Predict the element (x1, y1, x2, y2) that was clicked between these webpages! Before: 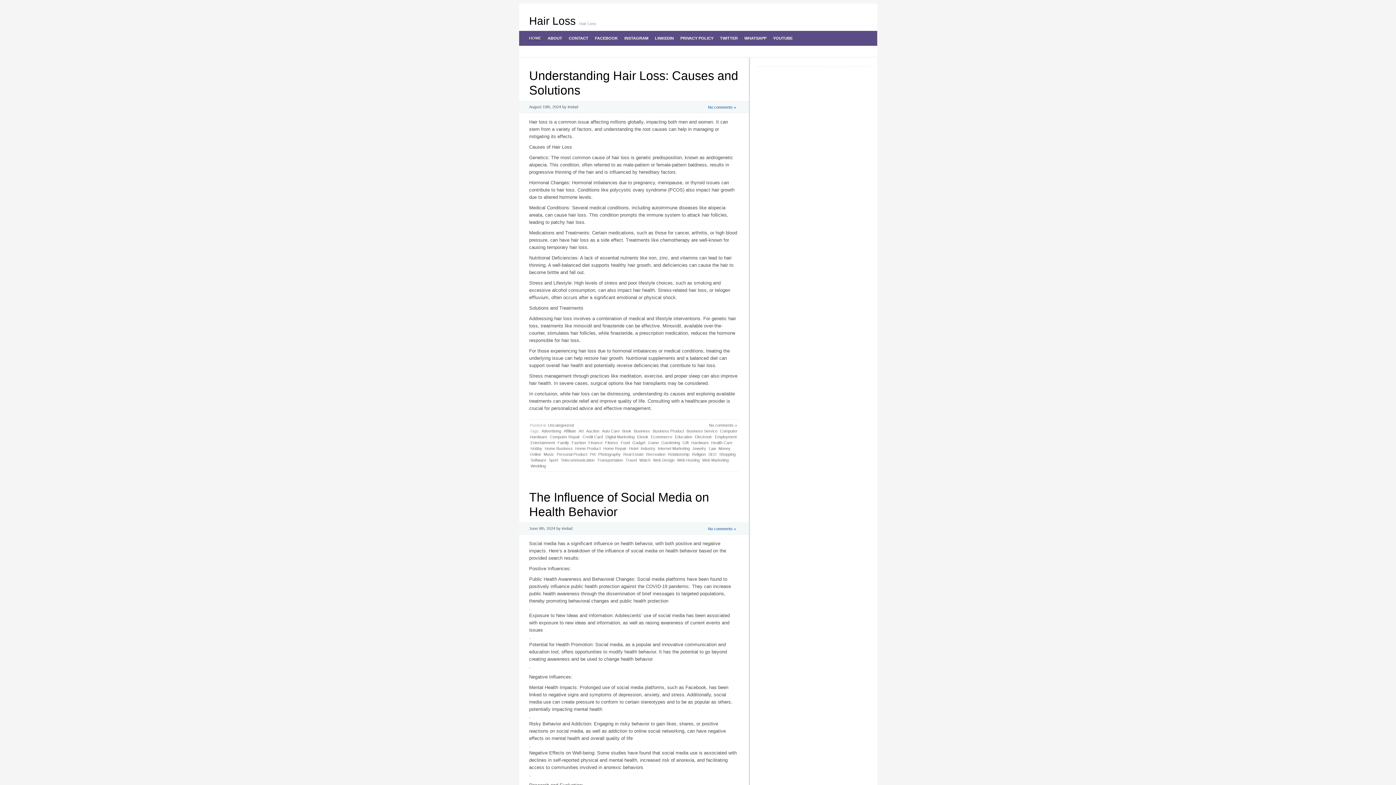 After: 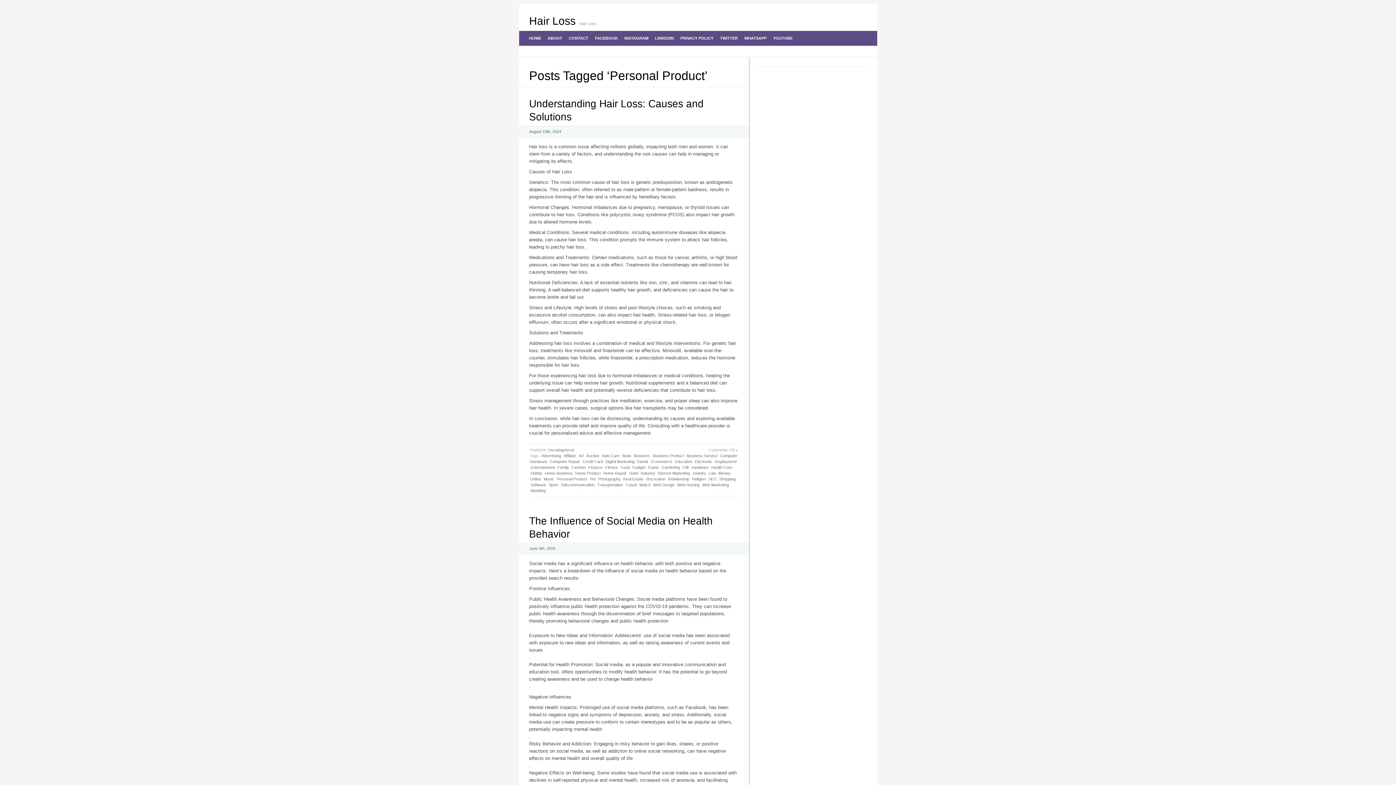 Action: label: Personal Product bbox: (556, 451, 588, 457)